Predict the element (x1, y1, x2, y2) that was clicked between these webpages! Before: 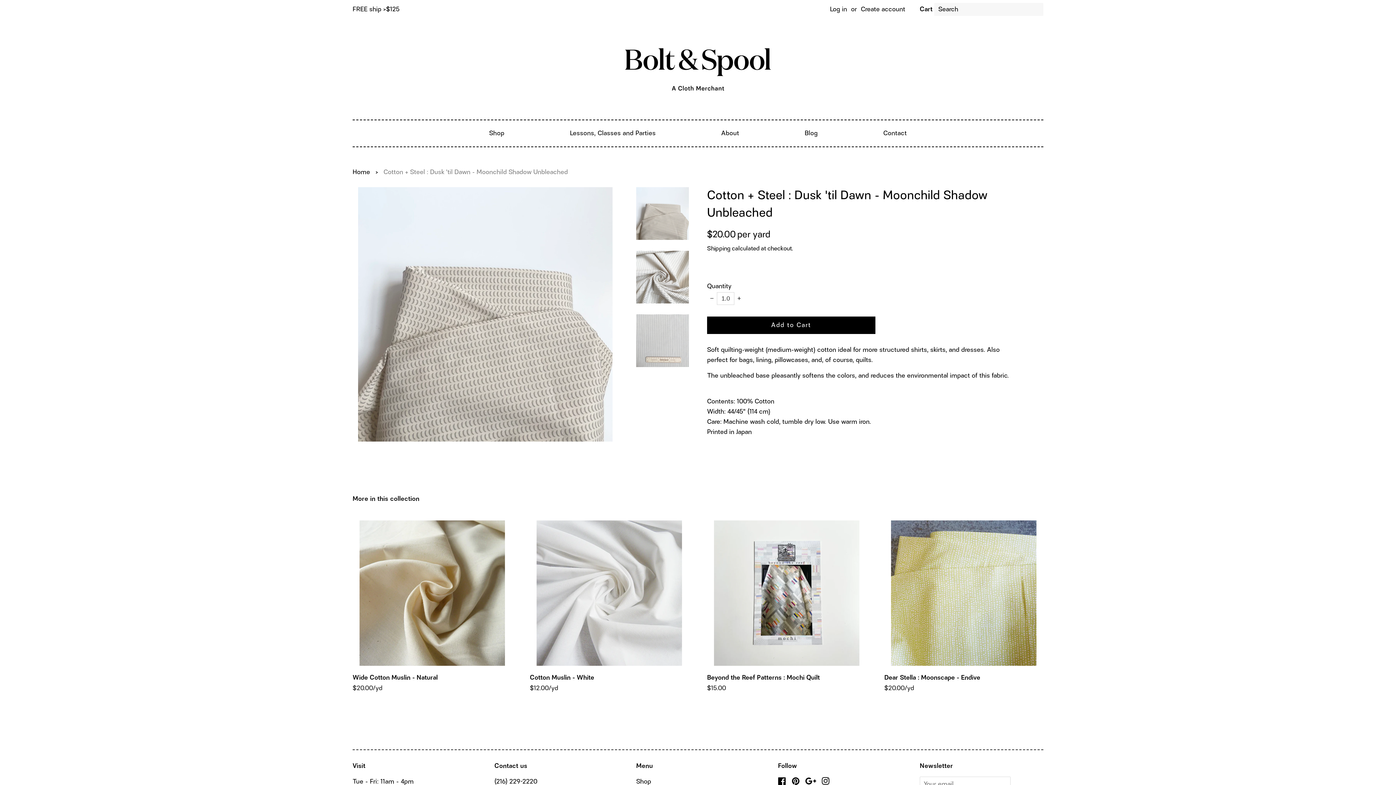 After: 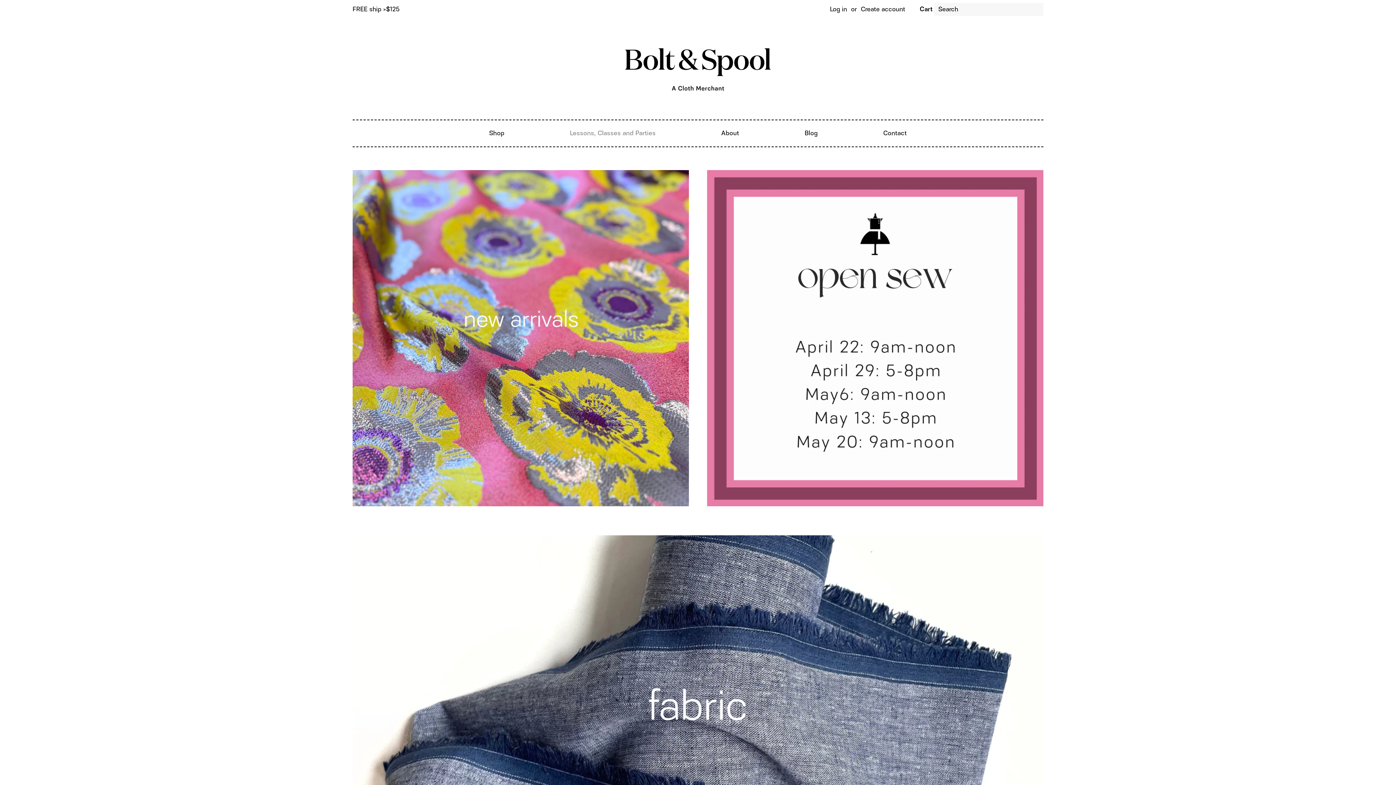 Action: bbox: (616, 37, 780, 101)